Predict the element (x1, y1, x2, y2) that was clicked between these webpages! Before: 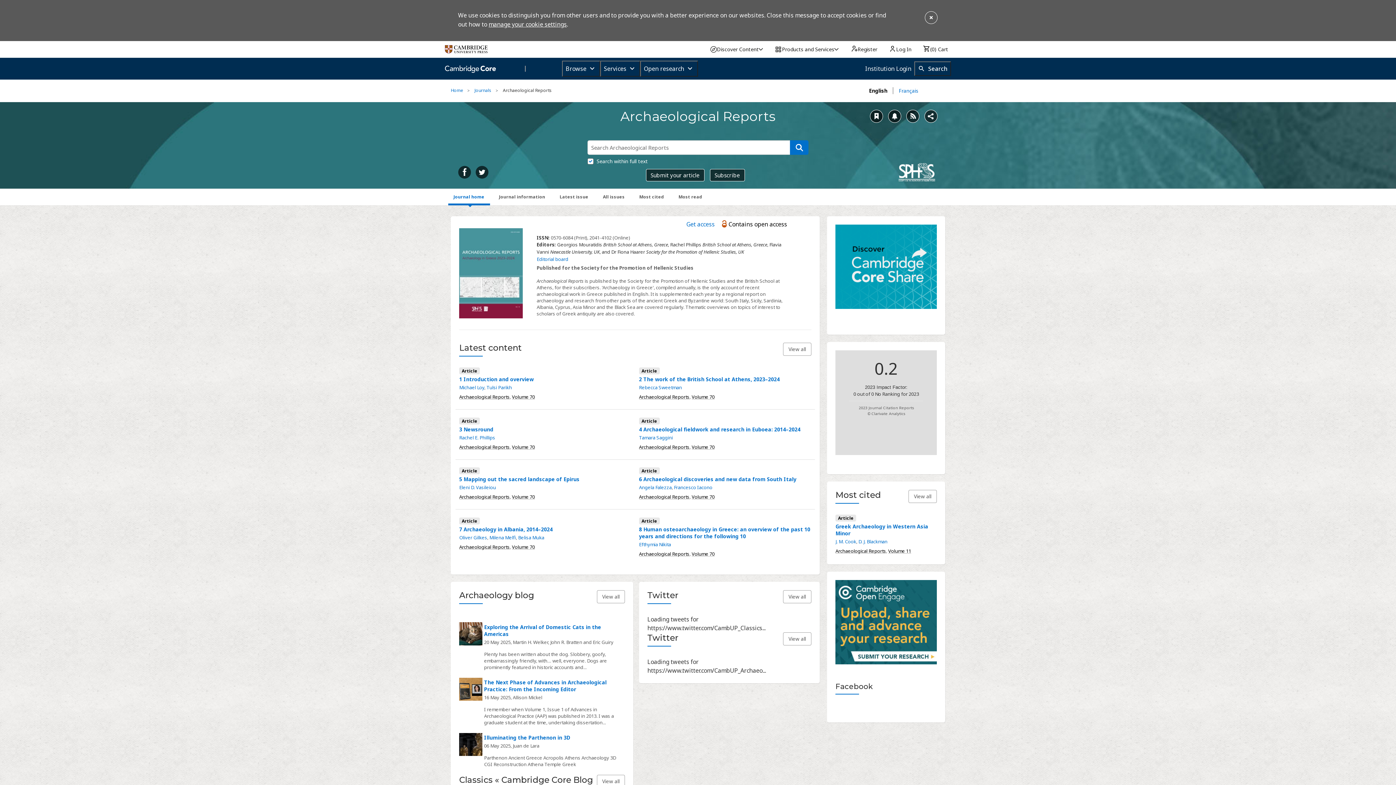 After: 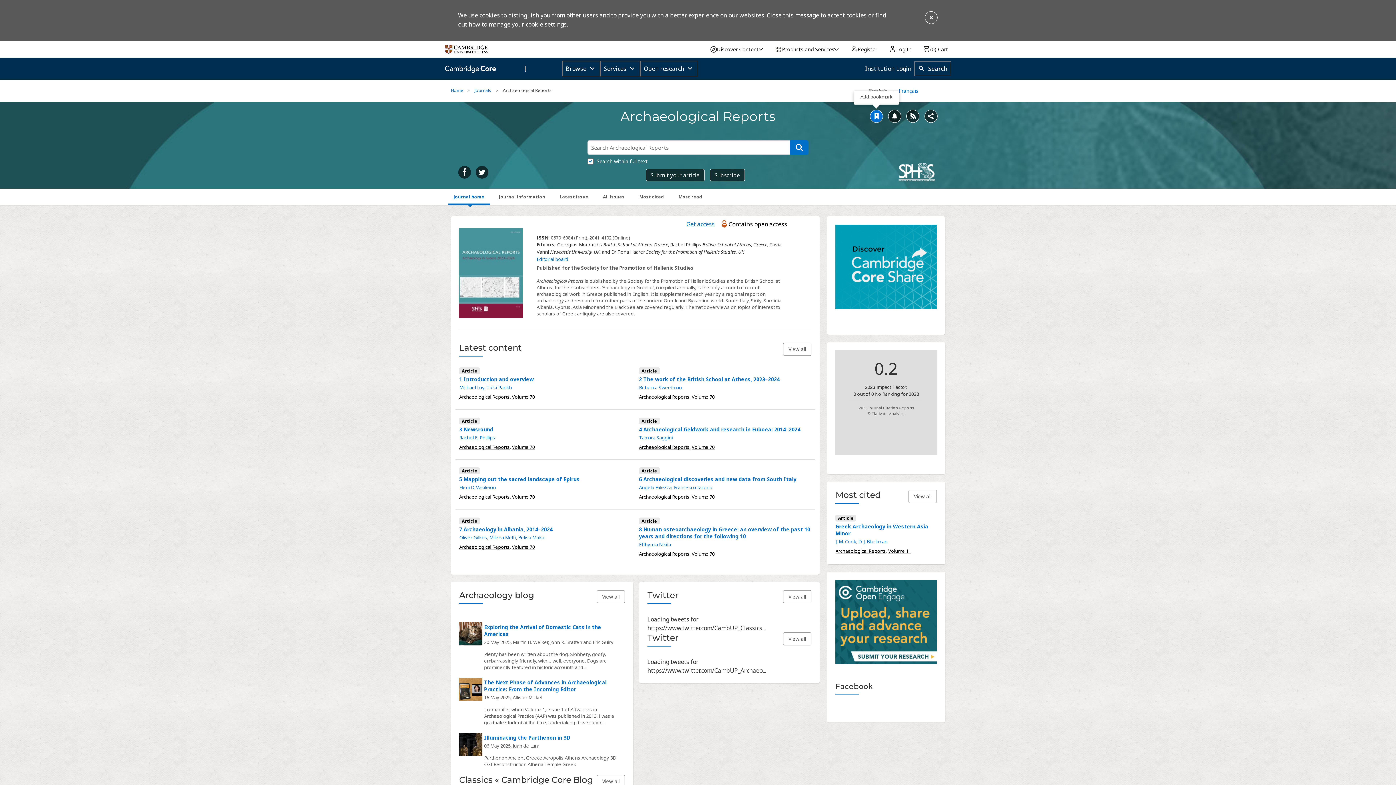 Action: label: Add bookmark bbox: (869, 109, 883, 123)